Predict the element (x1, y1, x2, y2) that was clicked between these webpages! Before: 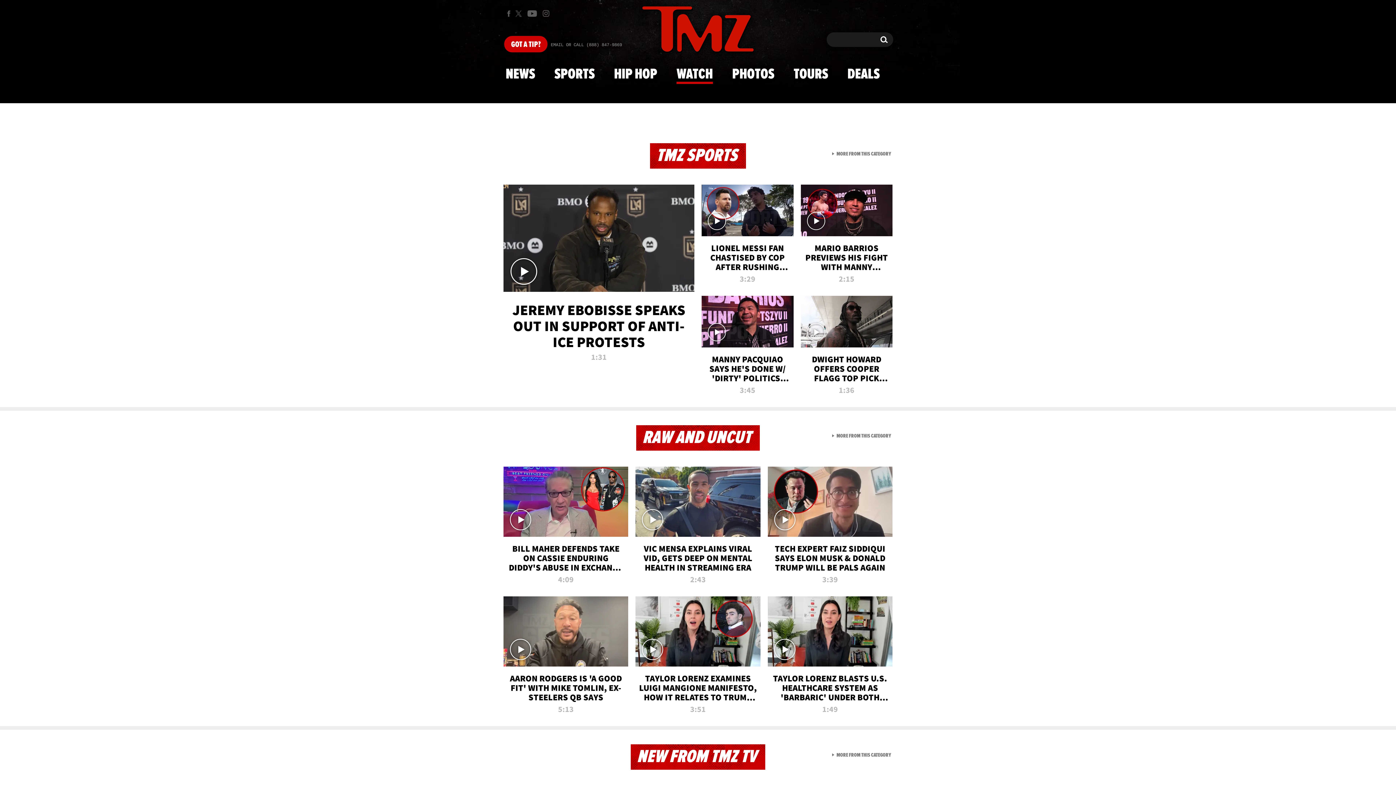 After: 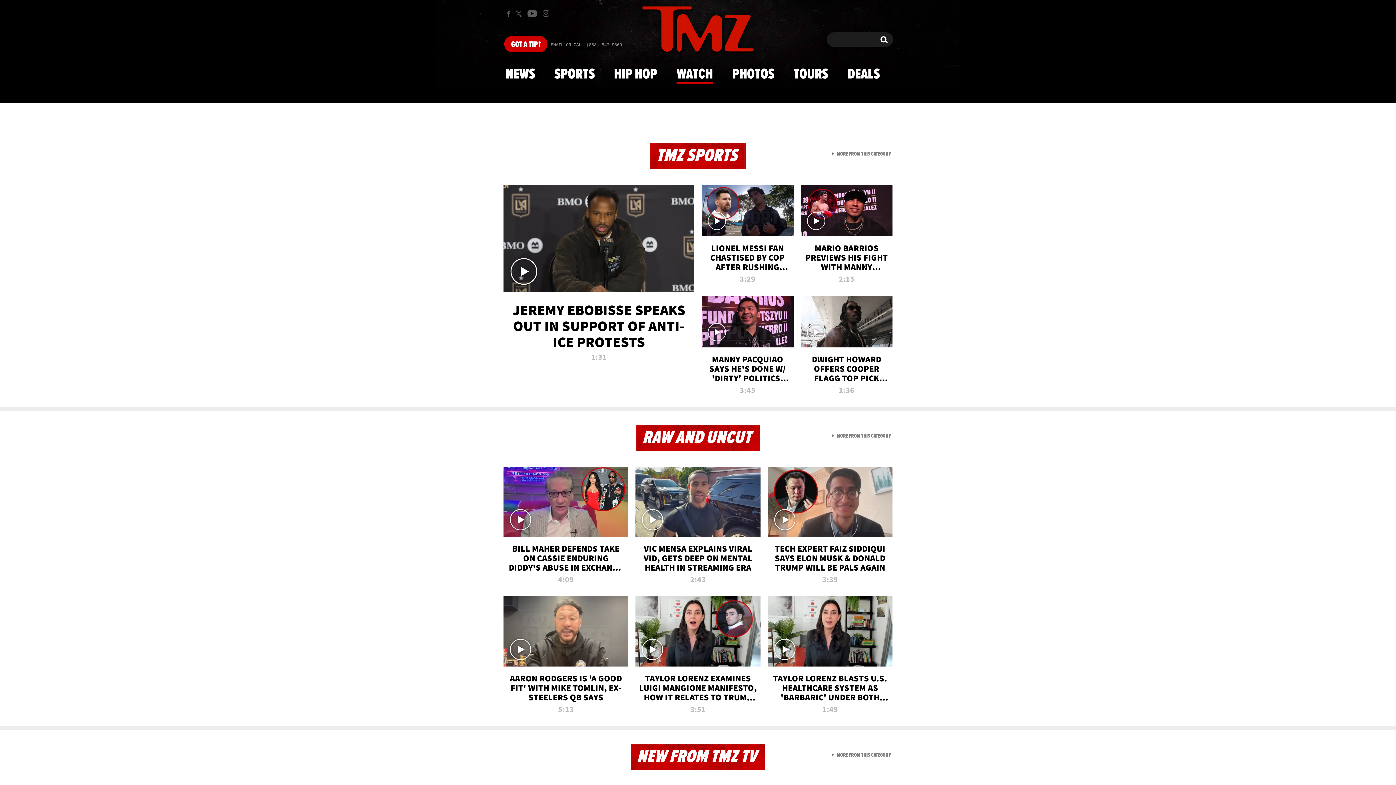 Action: bbox: (767, 466, 892, 588) label: TECH EXPERT FAIZ SIDDIQUI SAYS ELON MUSK & DONALD TRUMP WILL BE PALS AGAIN
3:39